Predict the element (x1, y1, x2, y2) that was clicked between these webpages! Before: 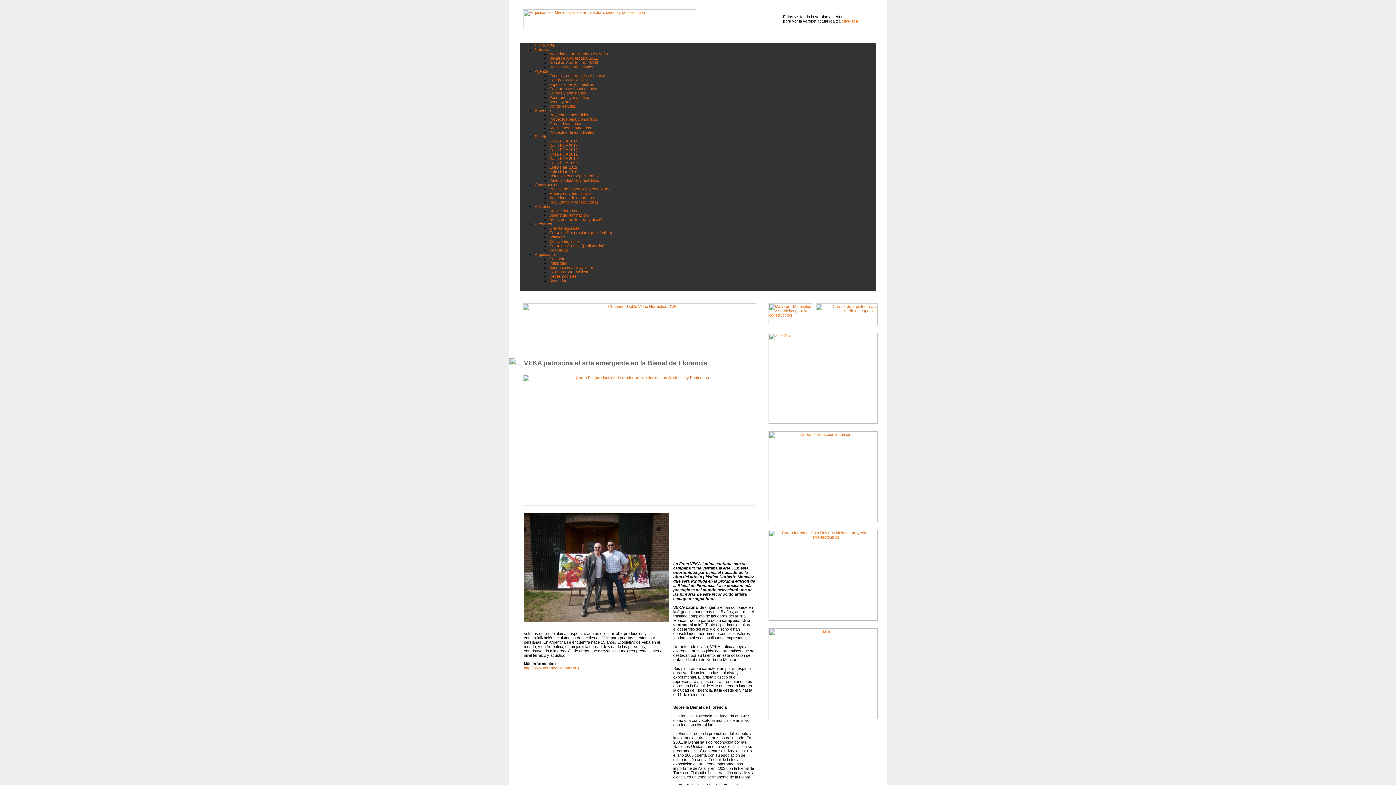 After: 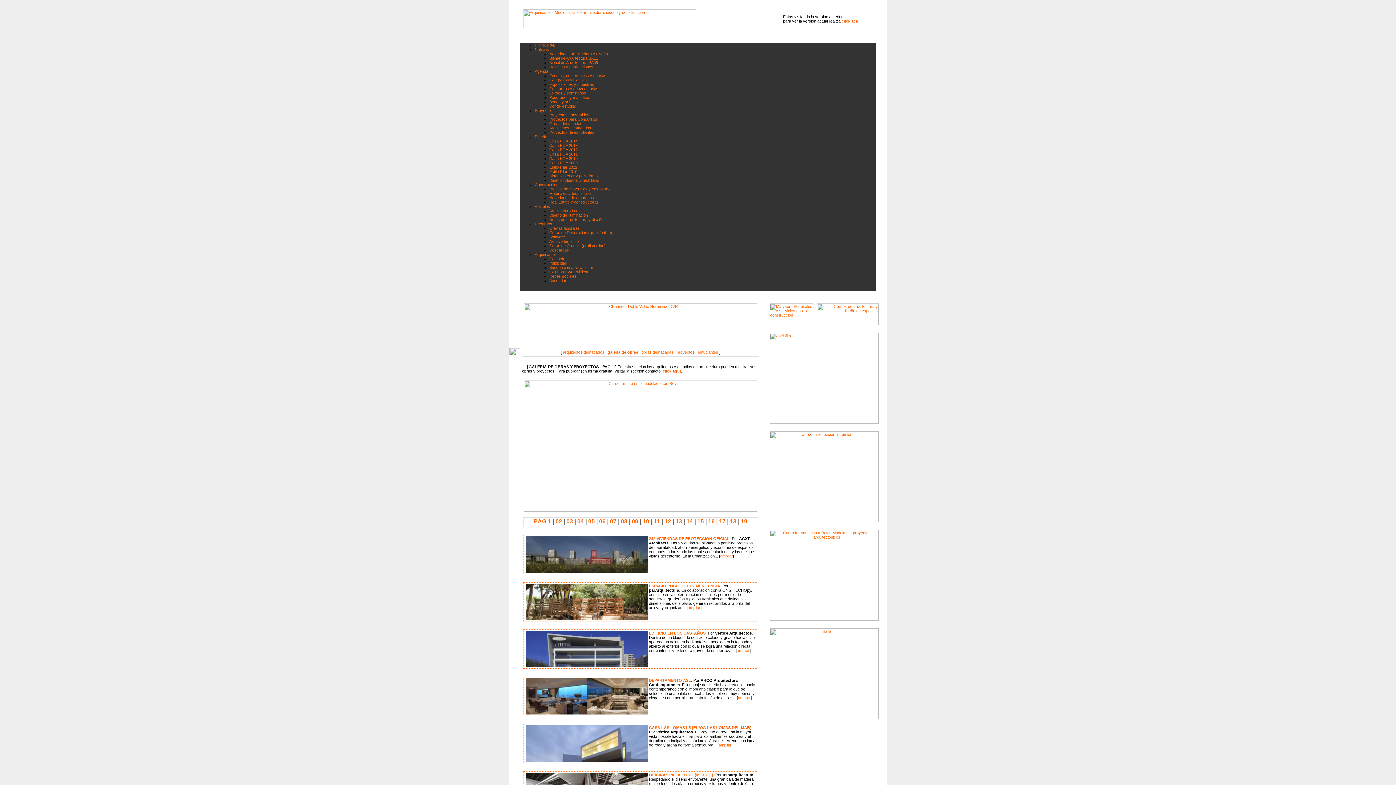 Action: label: Proyecto bbox: (534, 108, 550, 112)